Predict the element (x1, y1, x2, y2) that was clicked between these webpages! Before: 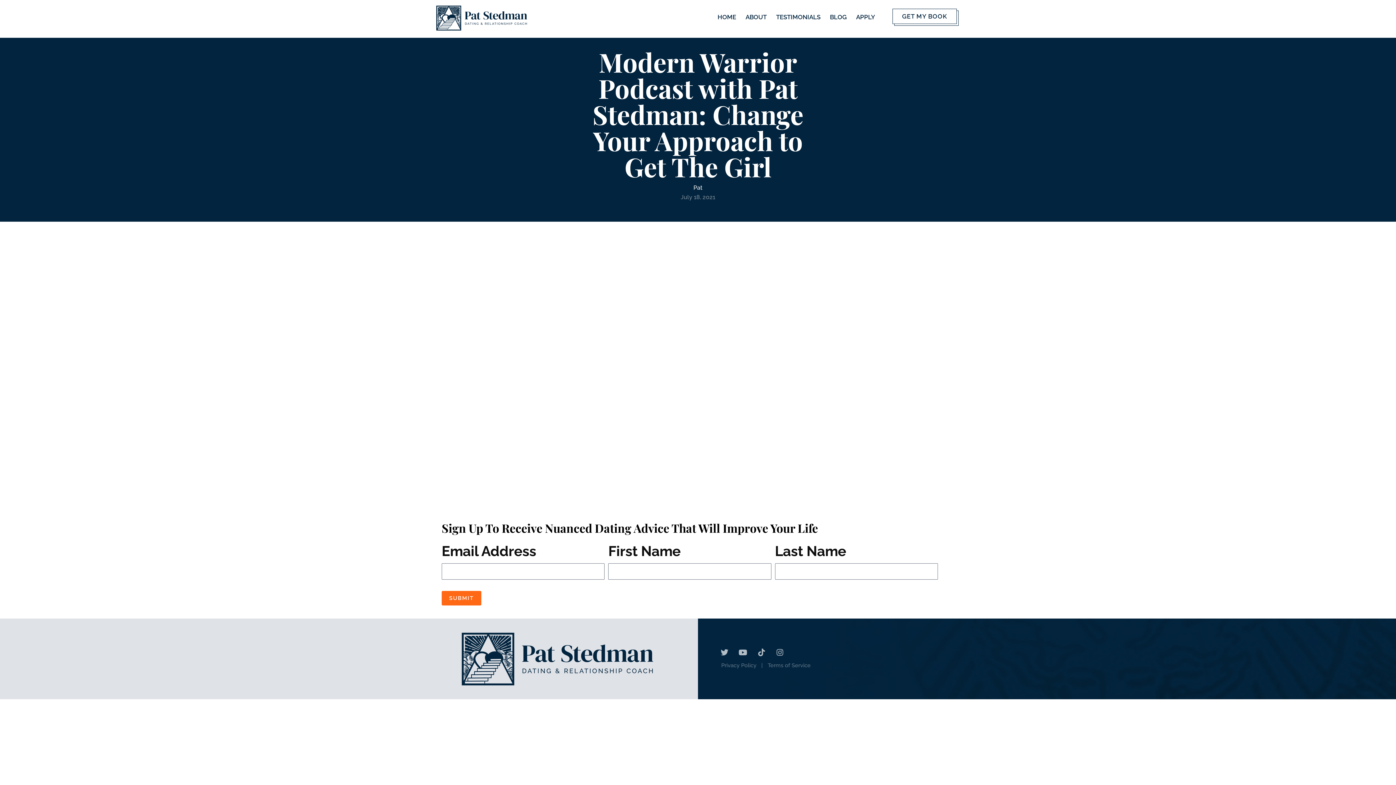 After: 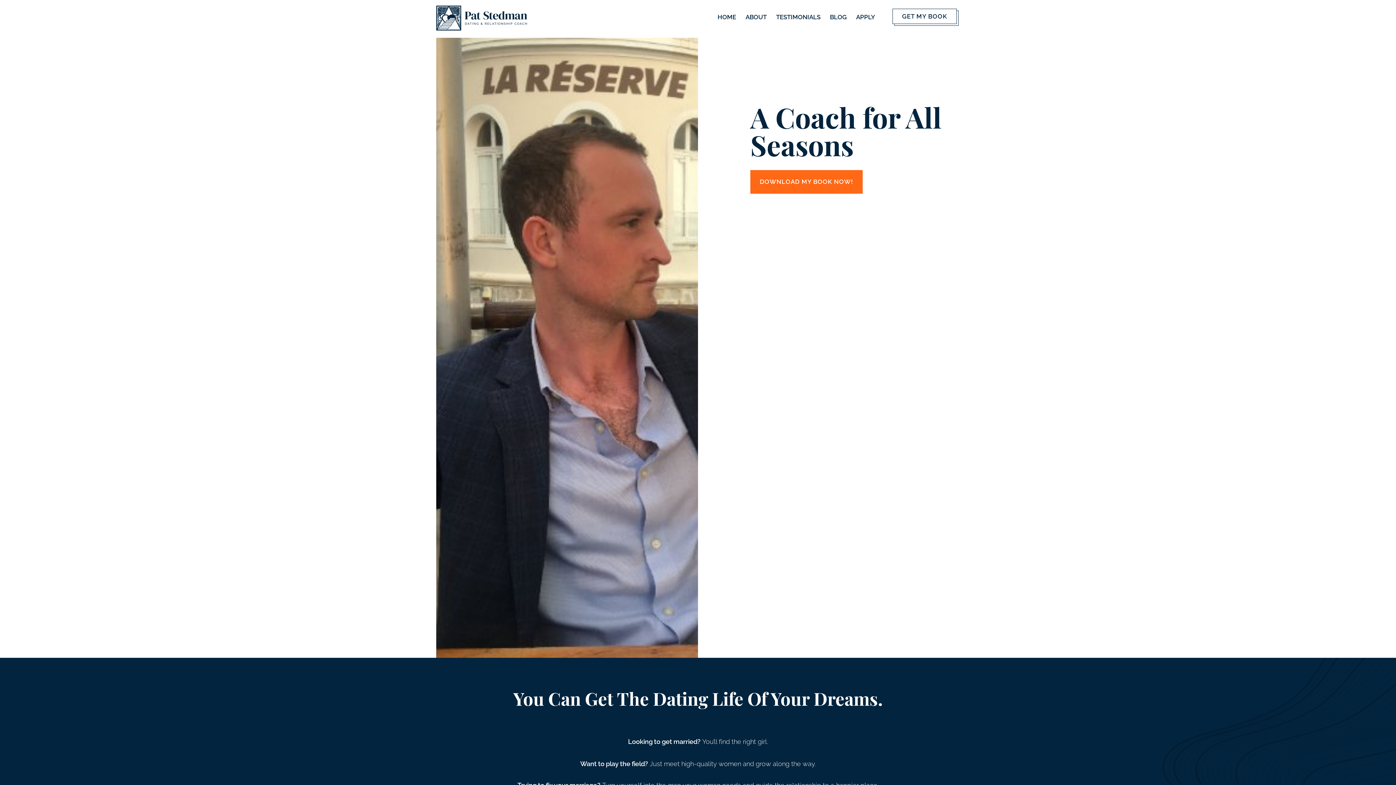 Action: bbox: (743, 8, 768, 25) label: ABOUT